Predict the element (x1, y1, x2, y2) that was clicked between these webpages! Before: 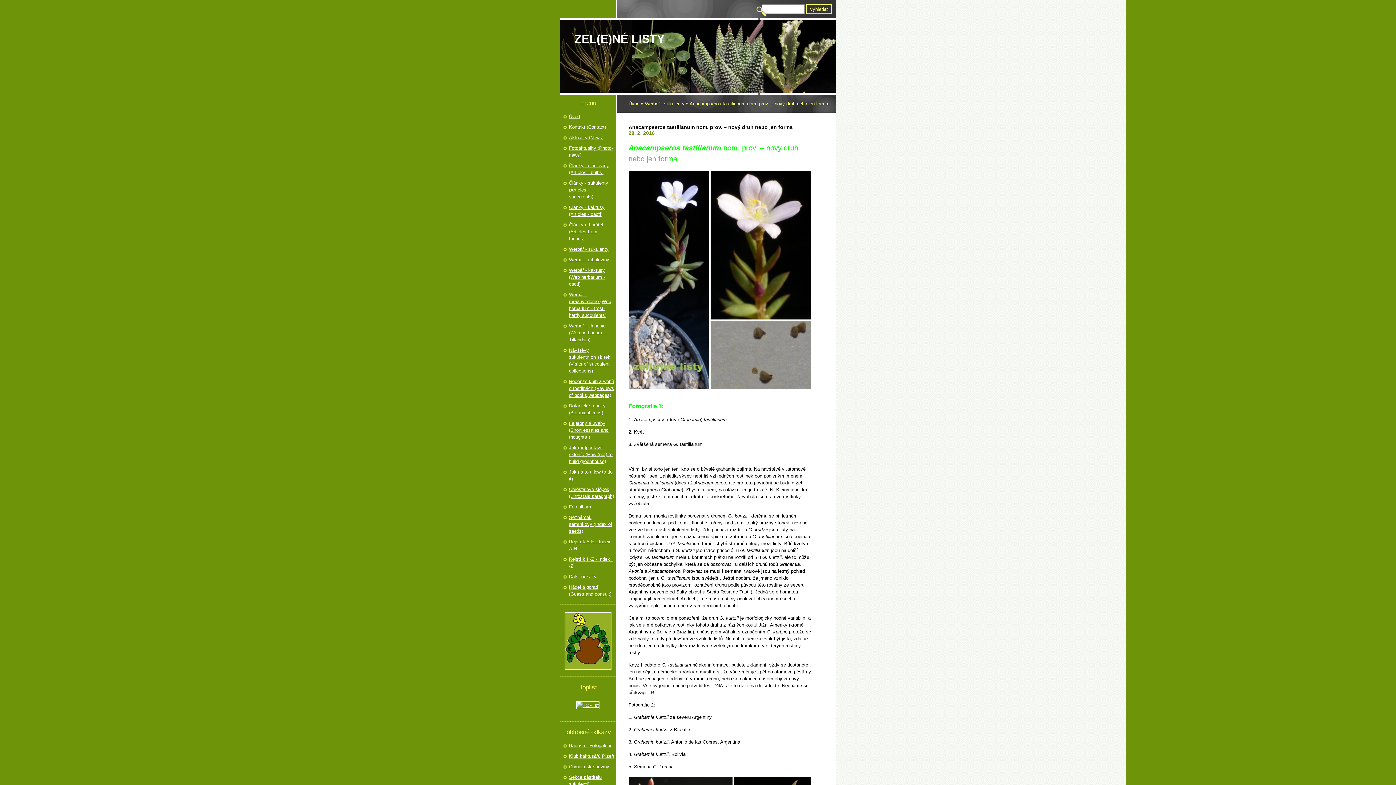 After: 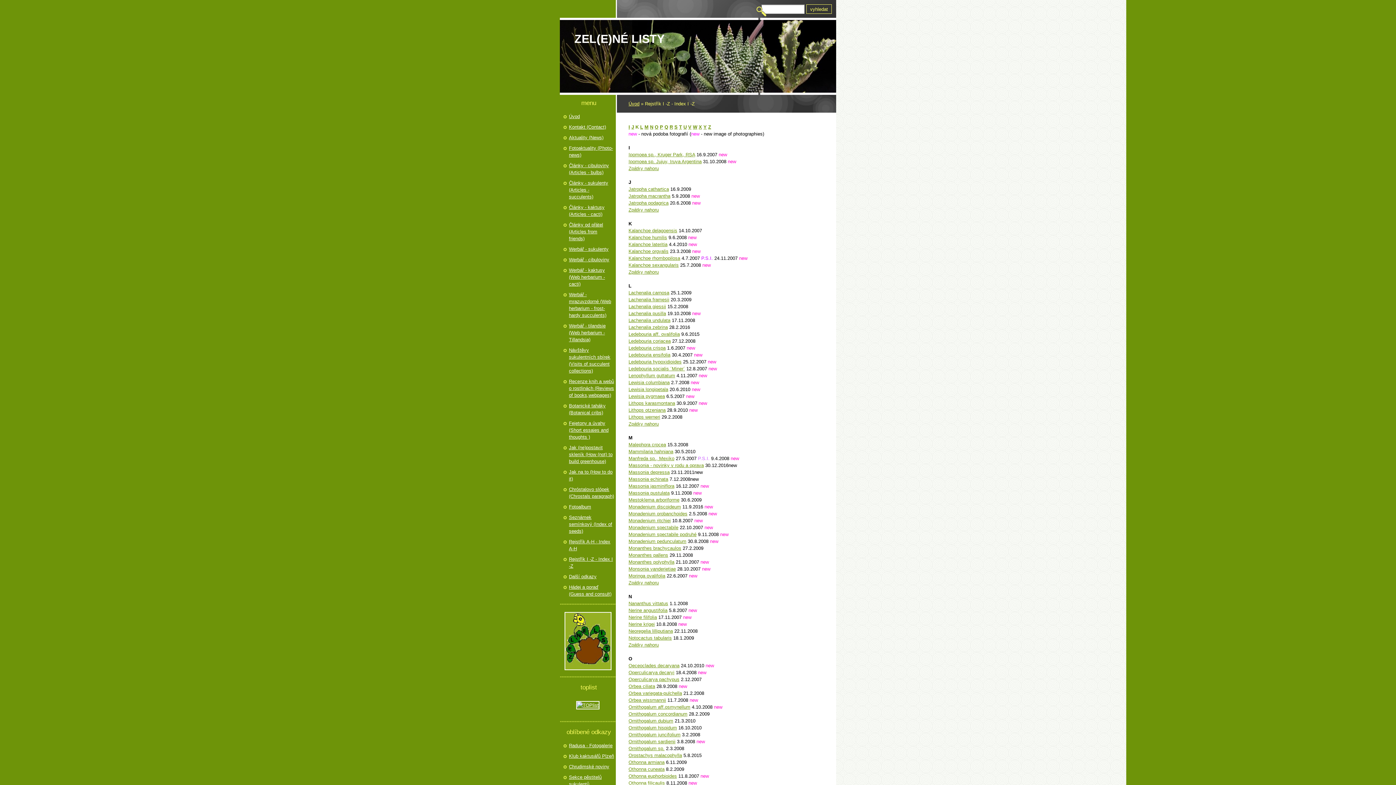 Action: label: Rejstřík I -Z - Index I -Z bbox: (569, 556, 614, 569)